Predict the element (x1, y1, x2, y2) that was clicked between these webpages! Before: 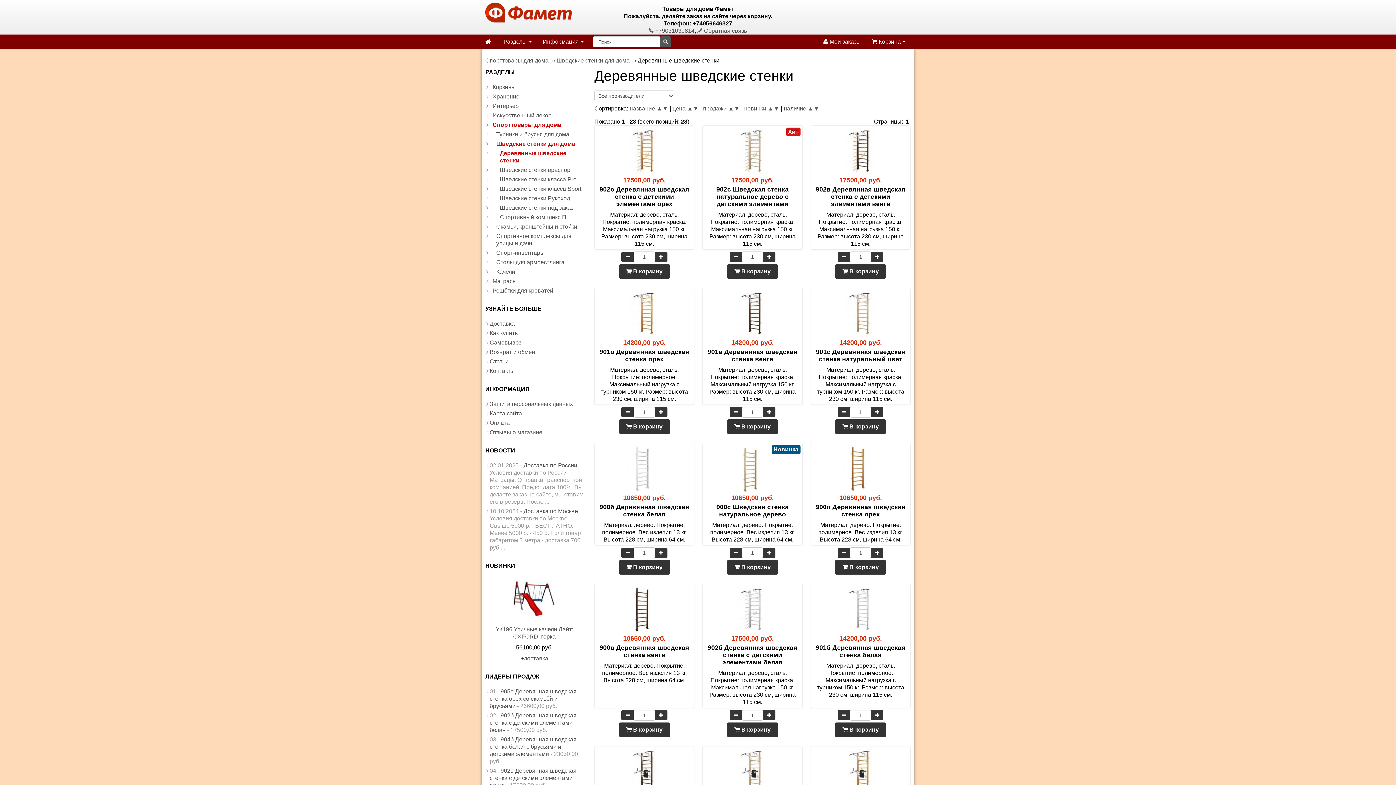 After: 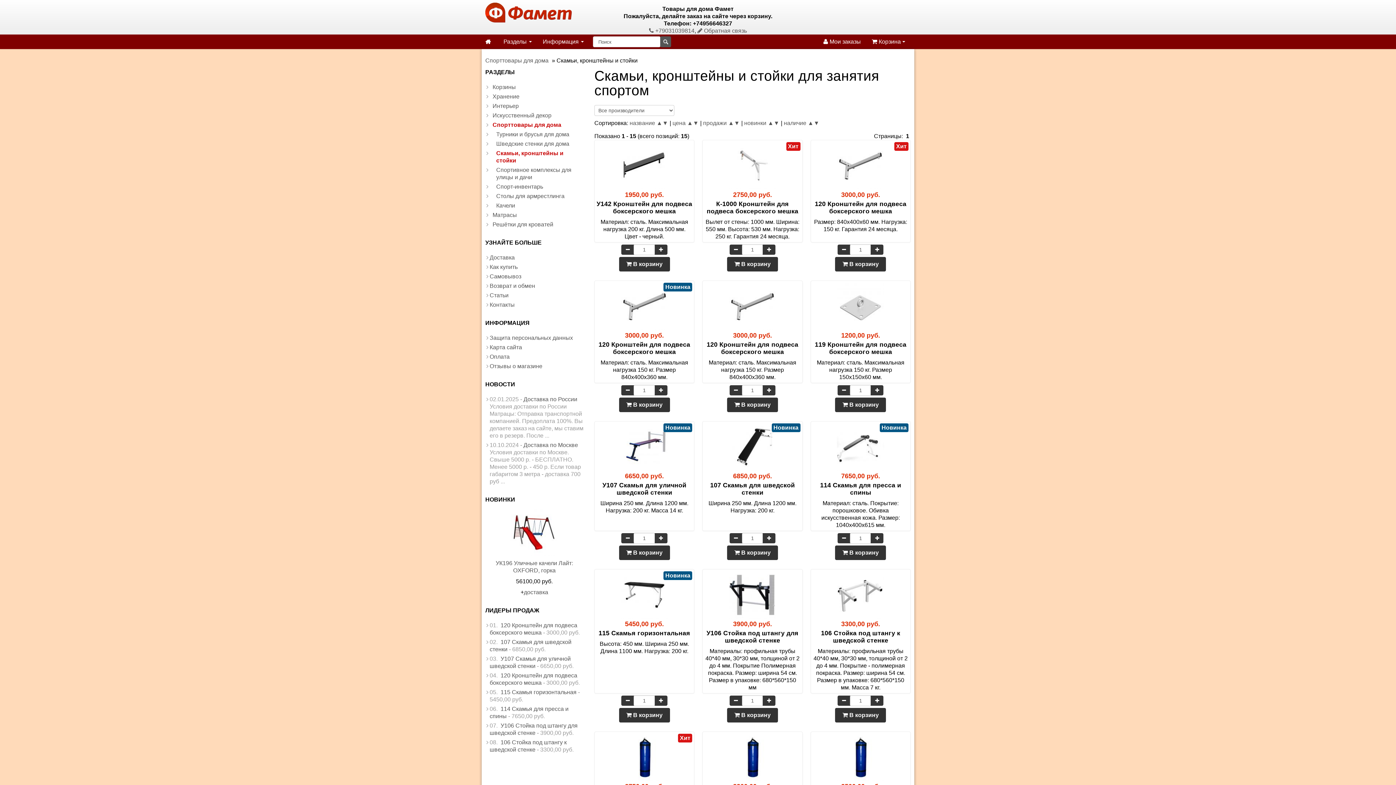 Action: label: Скамьи, кронштейны и стойки bbox: (496, 223, 577, 229)